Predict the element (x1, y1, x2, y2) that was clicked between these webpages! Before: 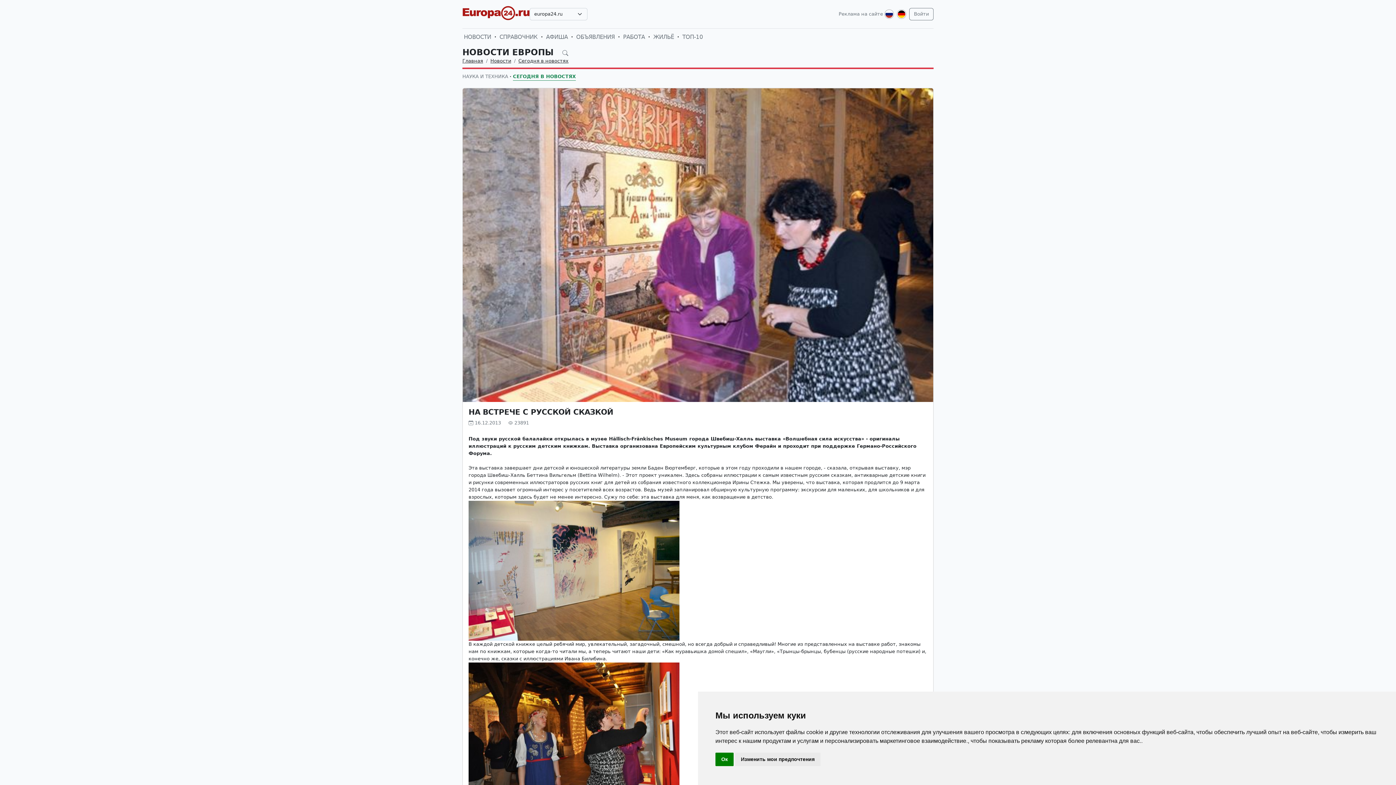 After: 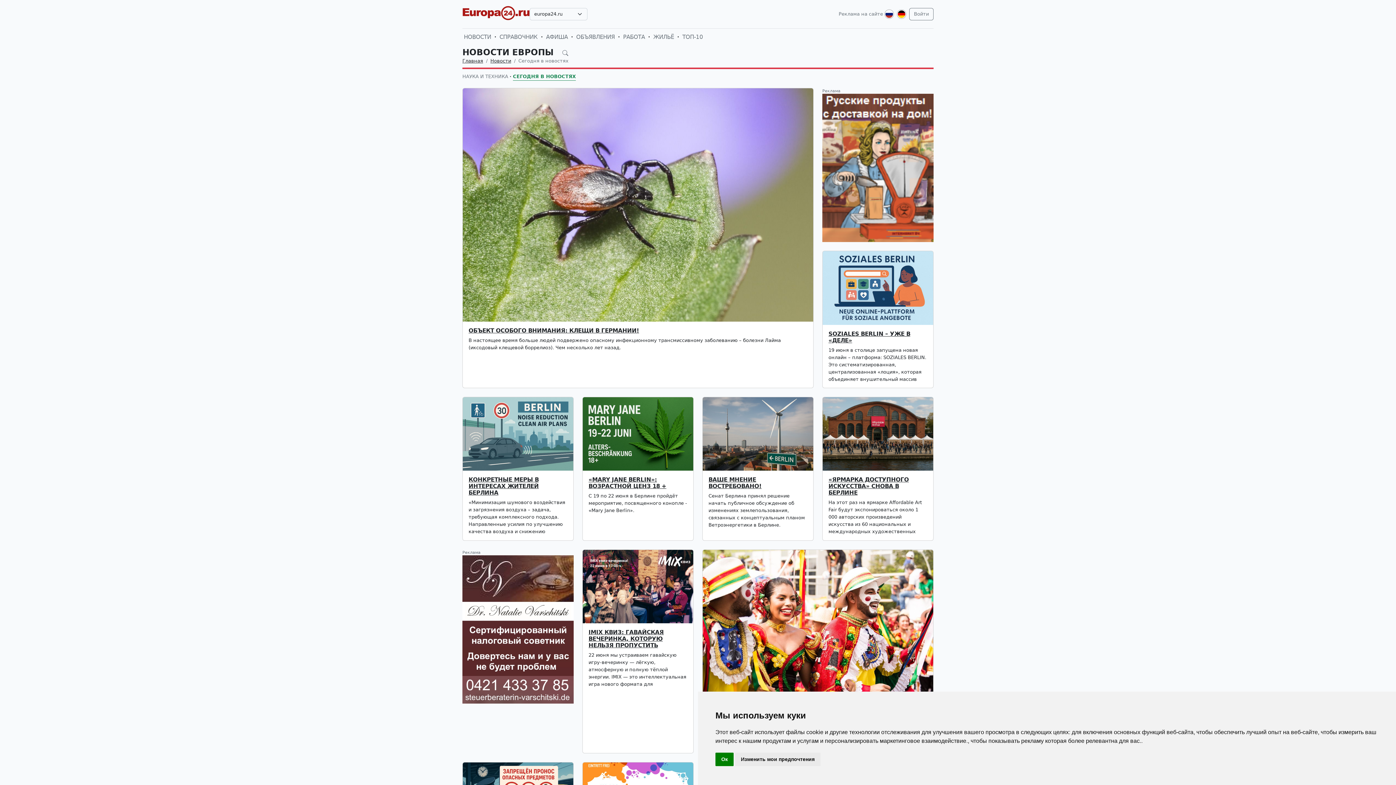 Action: bbox: (513, 73, 576, 80) label: СЕГОДНЯ В НОВОСТЯХ